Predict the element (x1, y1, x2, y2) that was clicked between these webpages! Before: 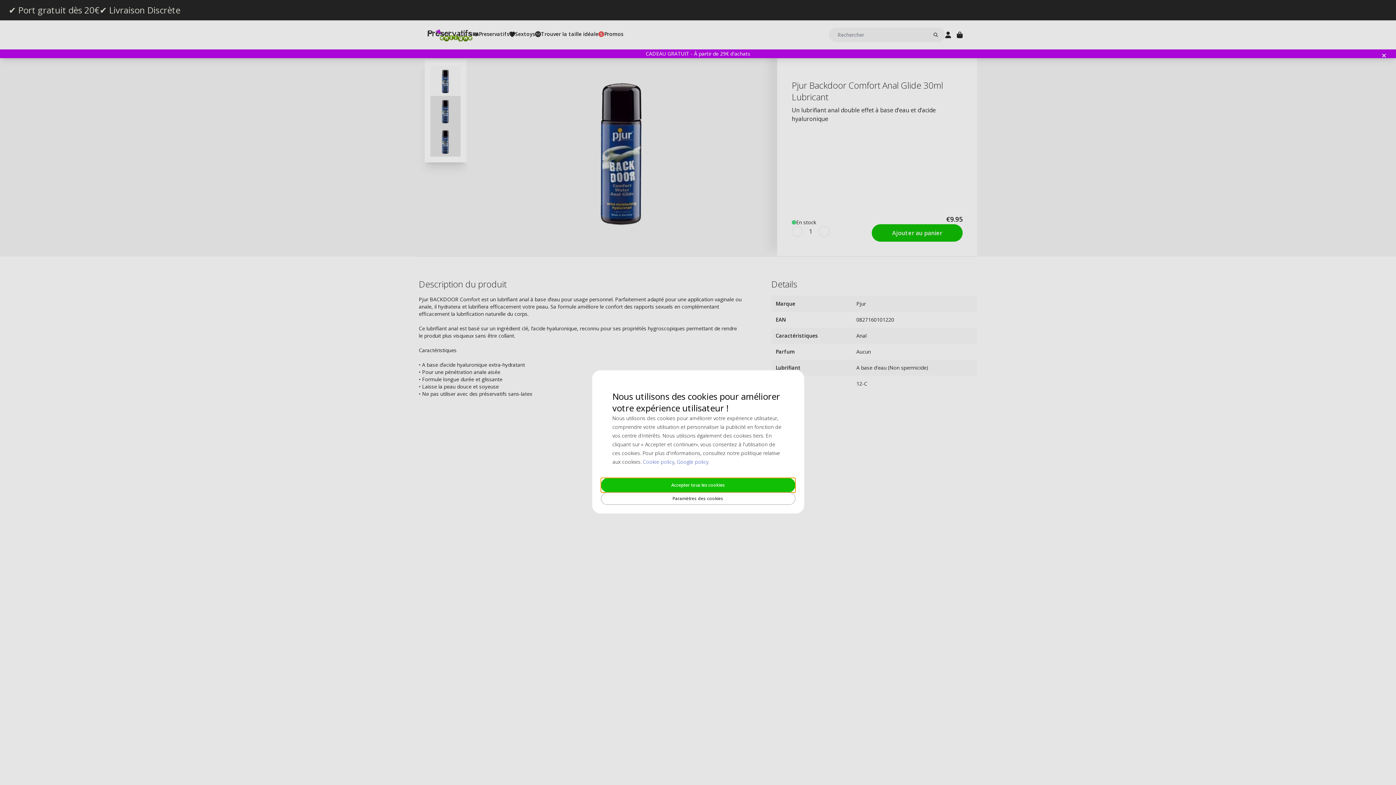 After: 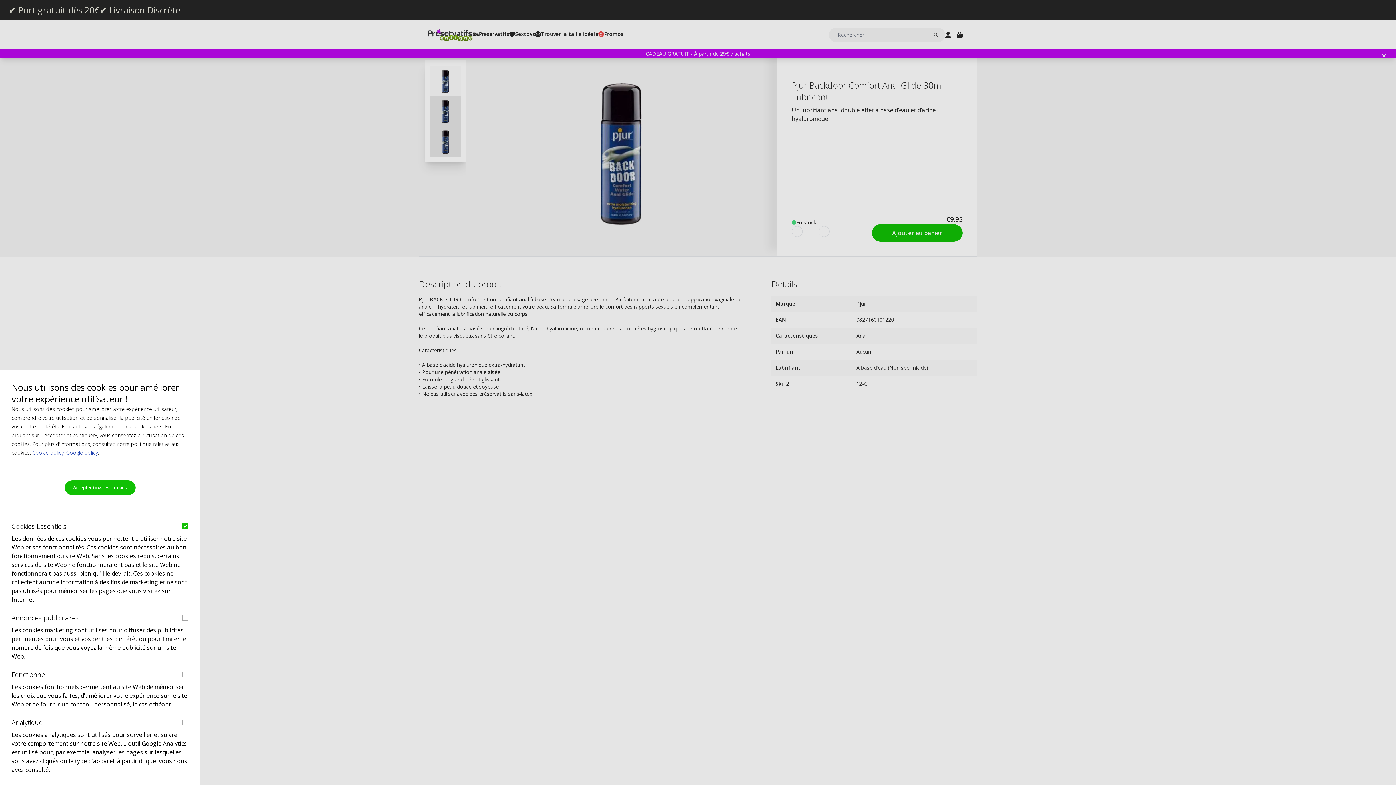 Action: label: Paramètres des cookies bbox: (600, 492, 795, 505)